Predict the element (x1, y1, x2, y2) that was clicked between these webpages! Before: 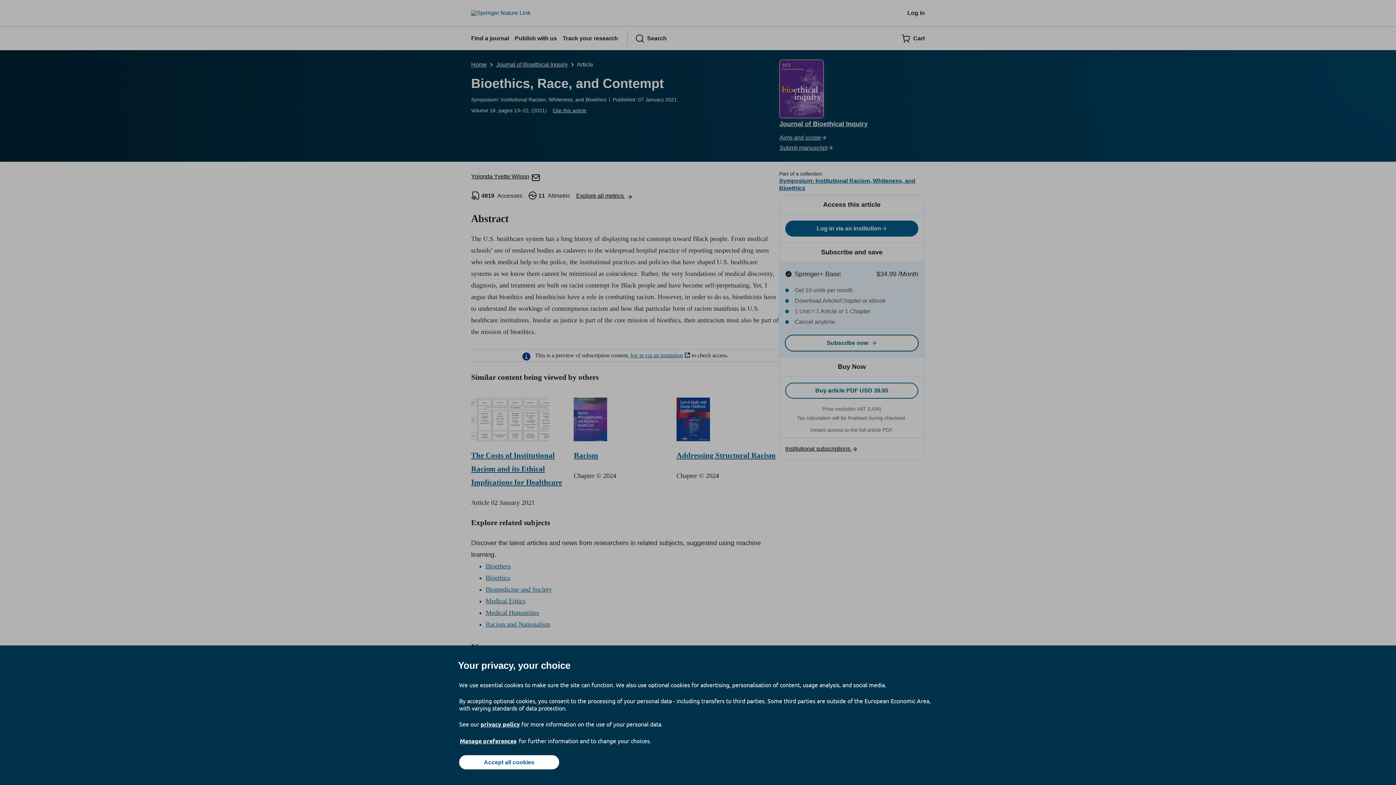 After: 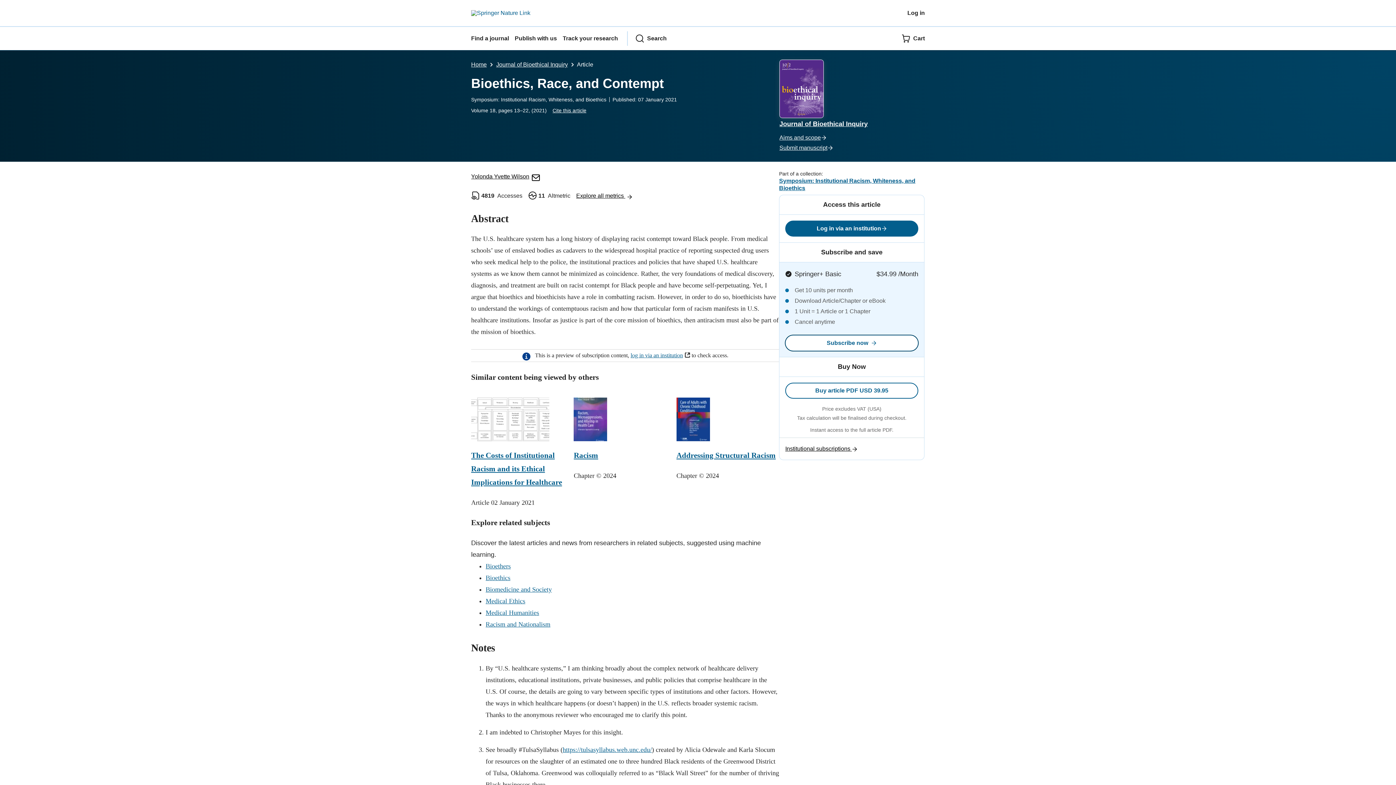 Action: label: Accept all cookies bbox: (459, 755, 559, 769)